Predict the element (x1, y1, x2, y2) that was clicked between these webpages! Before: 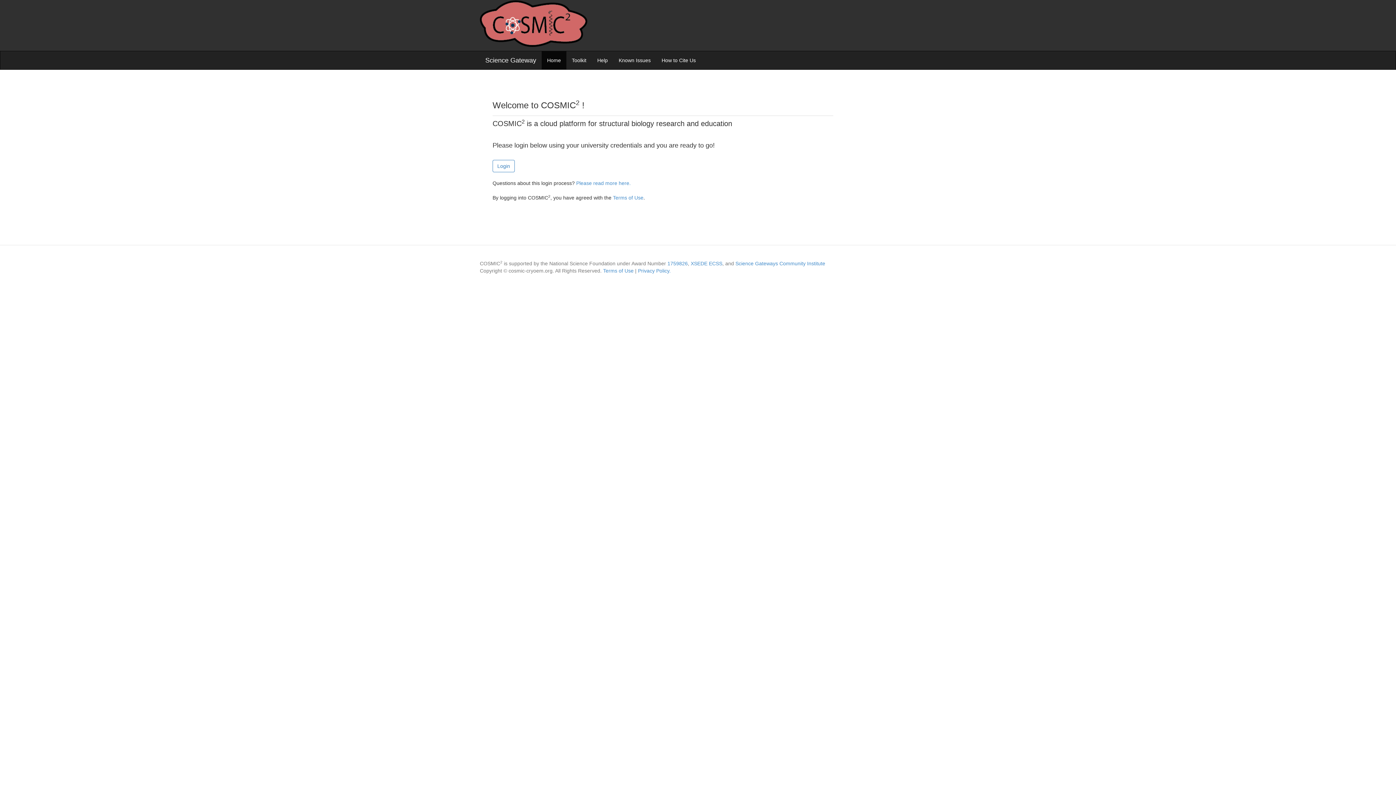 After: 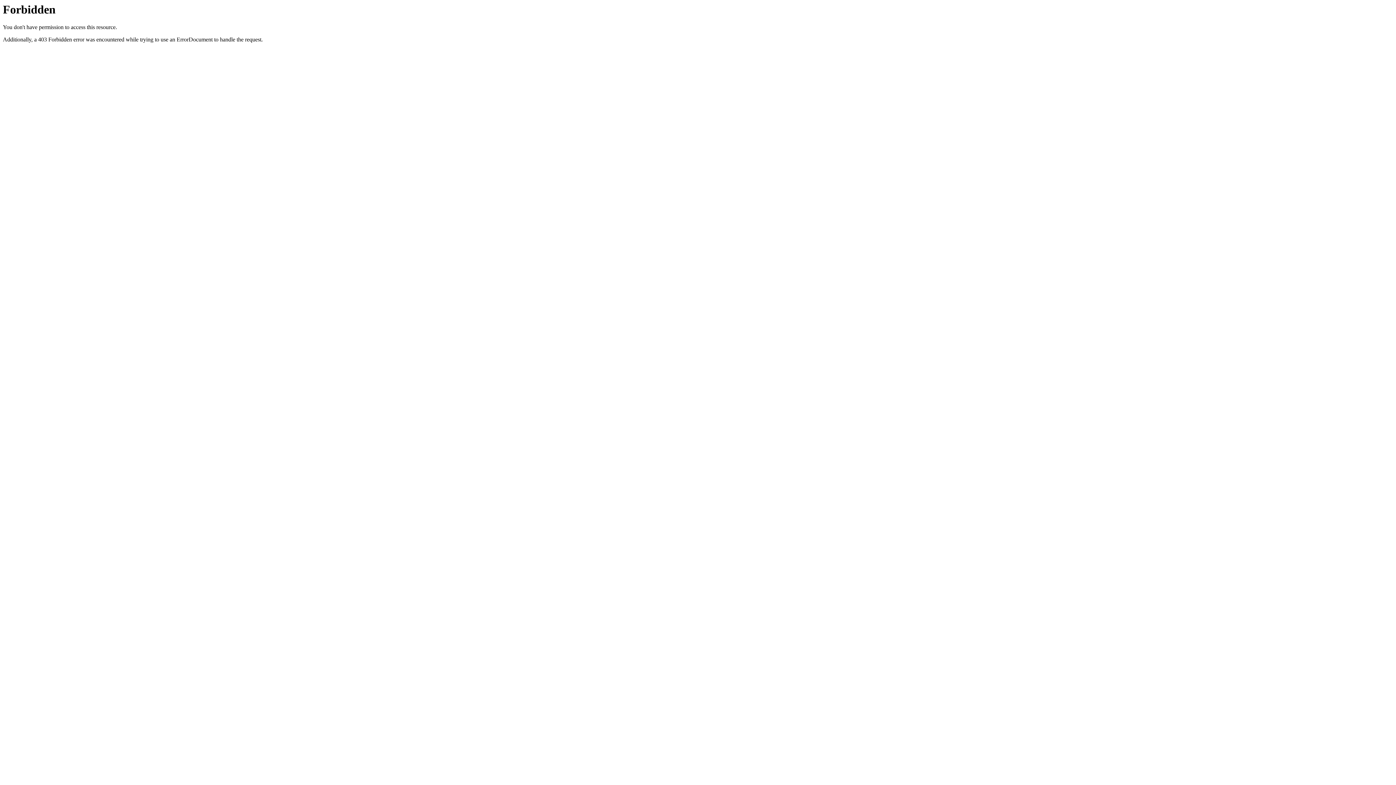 Action: label: XSEDE ECSS bbox: (690, 260, 722, 267)